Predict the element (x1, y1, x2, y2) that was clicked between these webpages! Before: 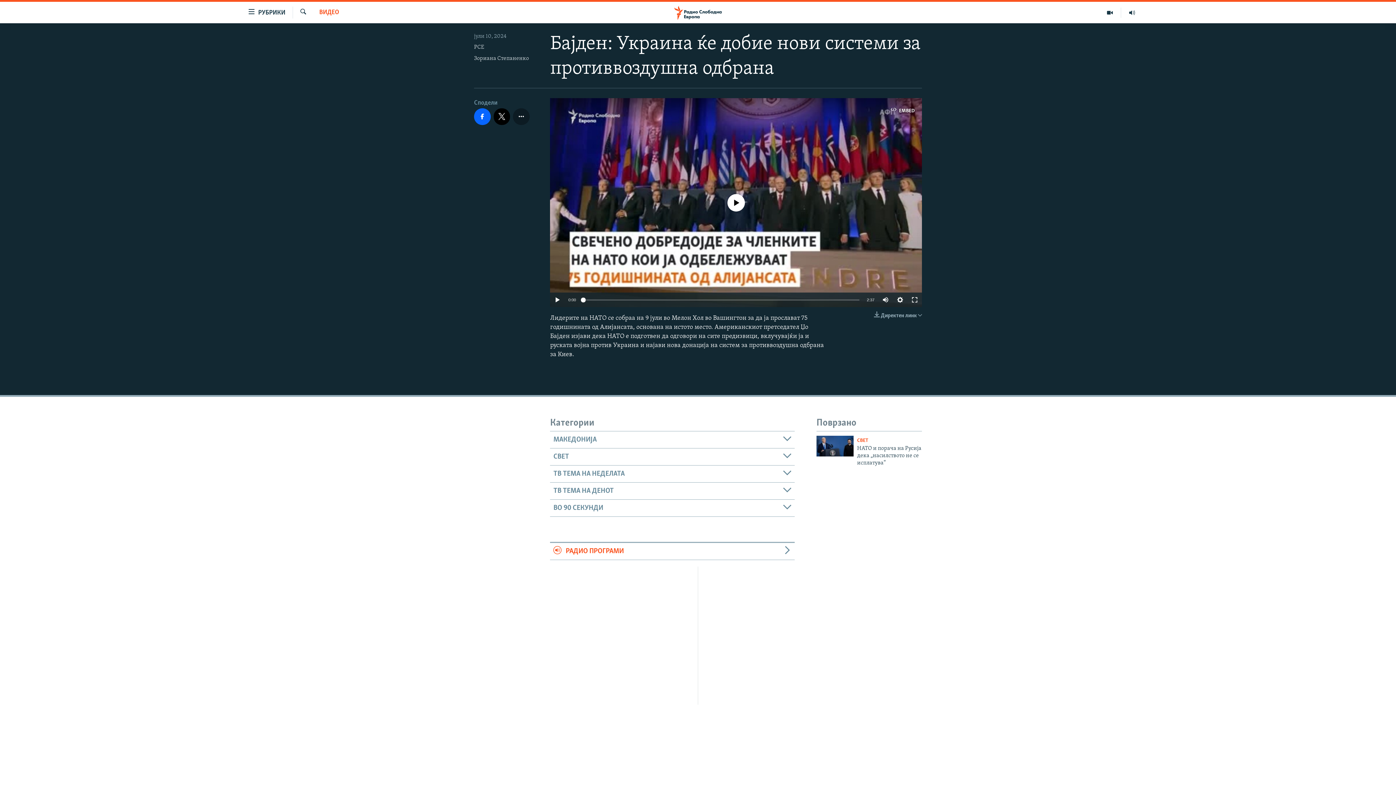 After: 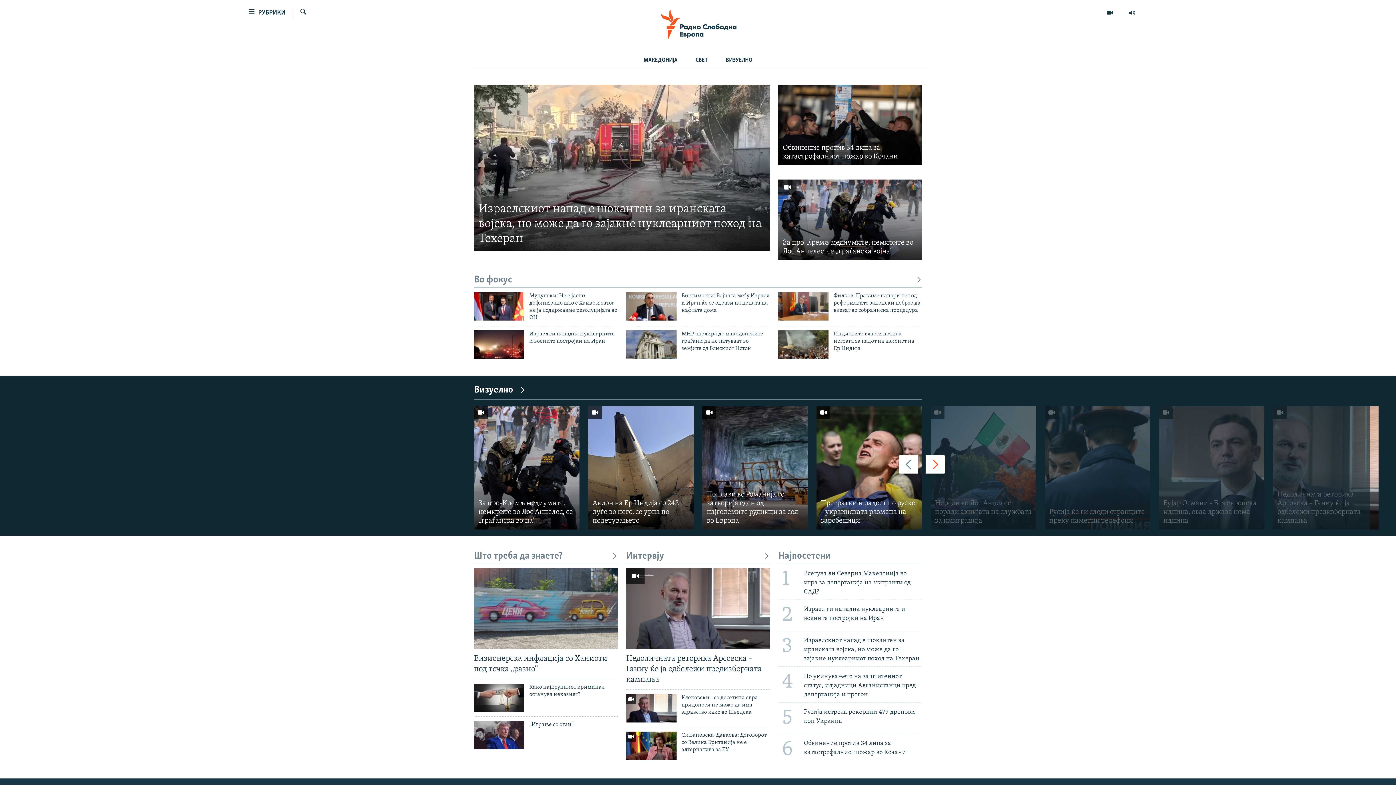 Action: bbox: (661, 5, 734, 19)